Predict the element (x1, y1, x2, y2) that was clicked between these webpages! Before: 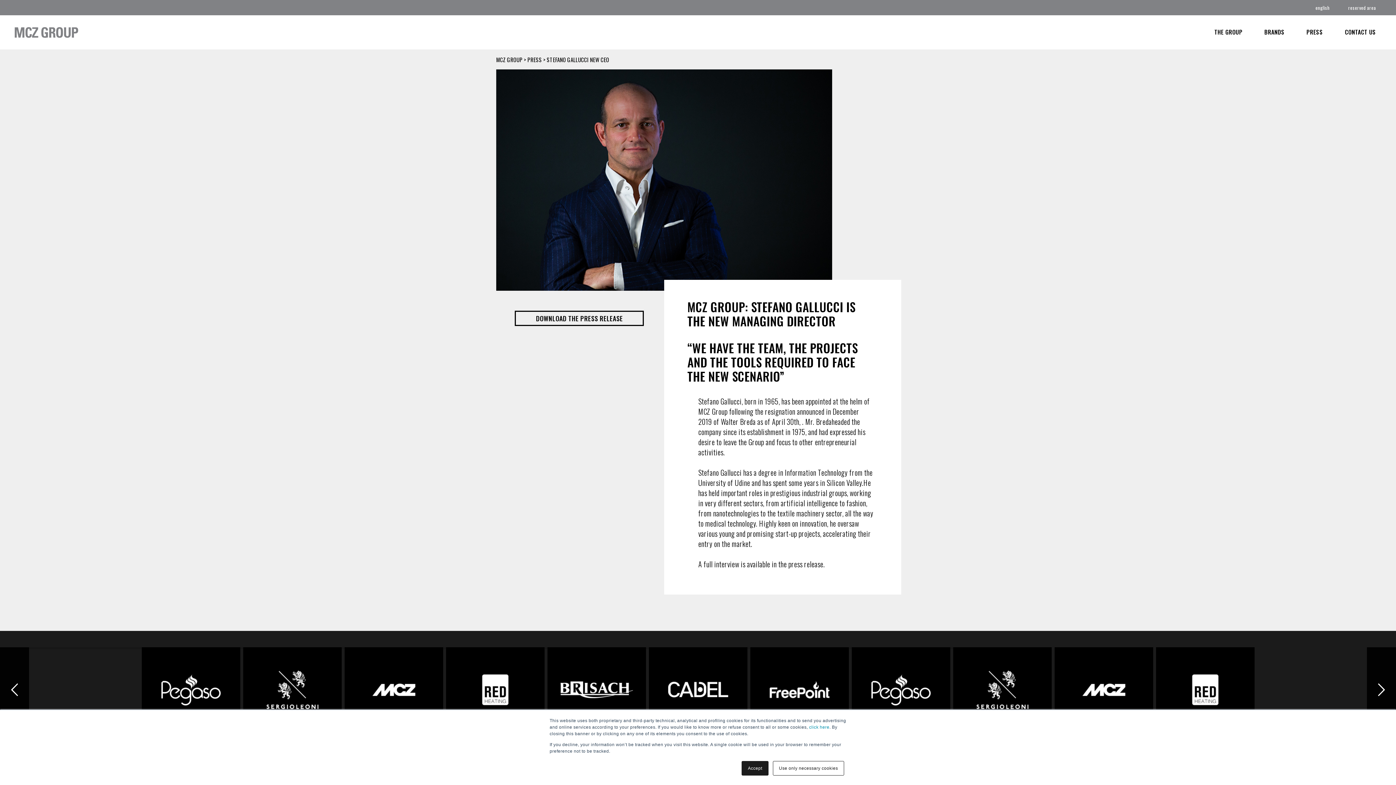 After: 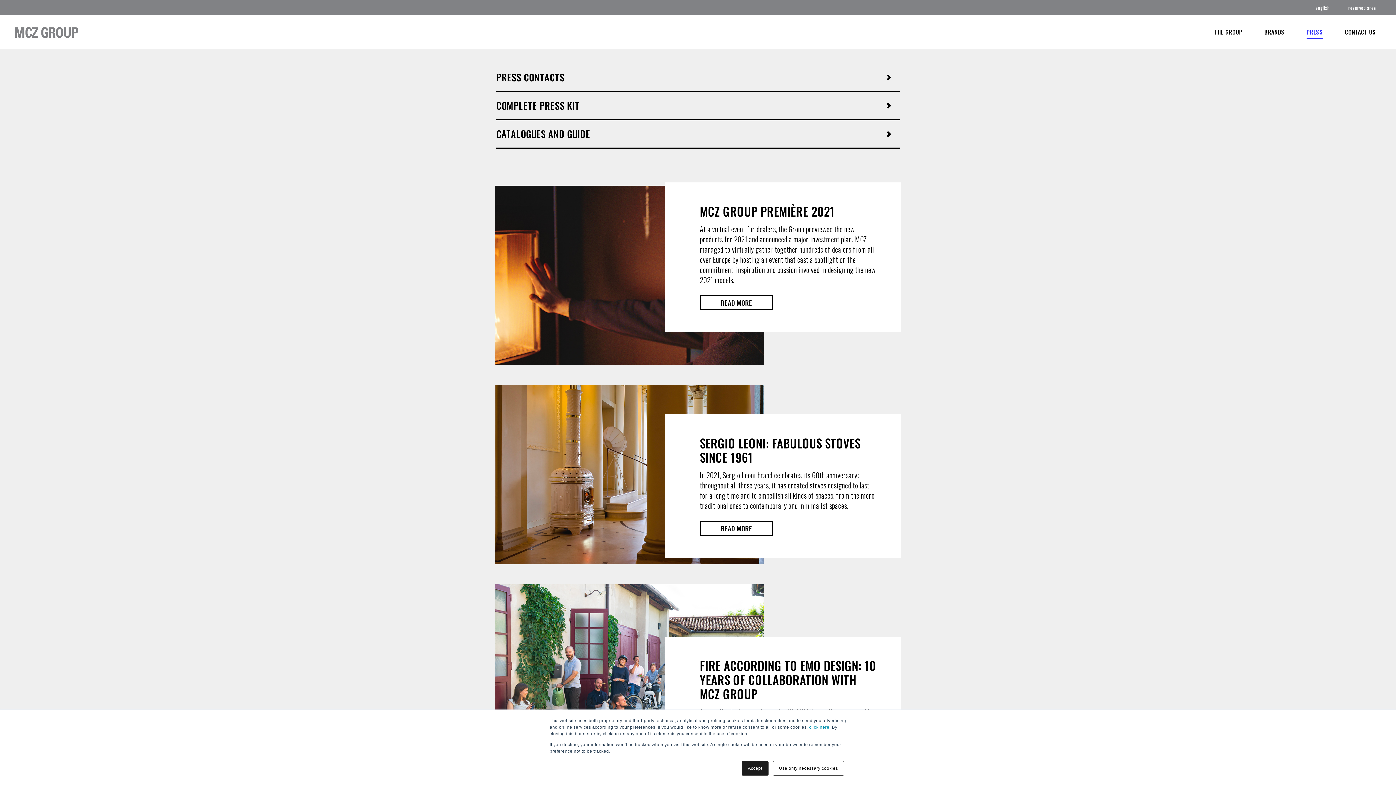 Action: bbox: (527, 55, 542, 63) label: PRESS